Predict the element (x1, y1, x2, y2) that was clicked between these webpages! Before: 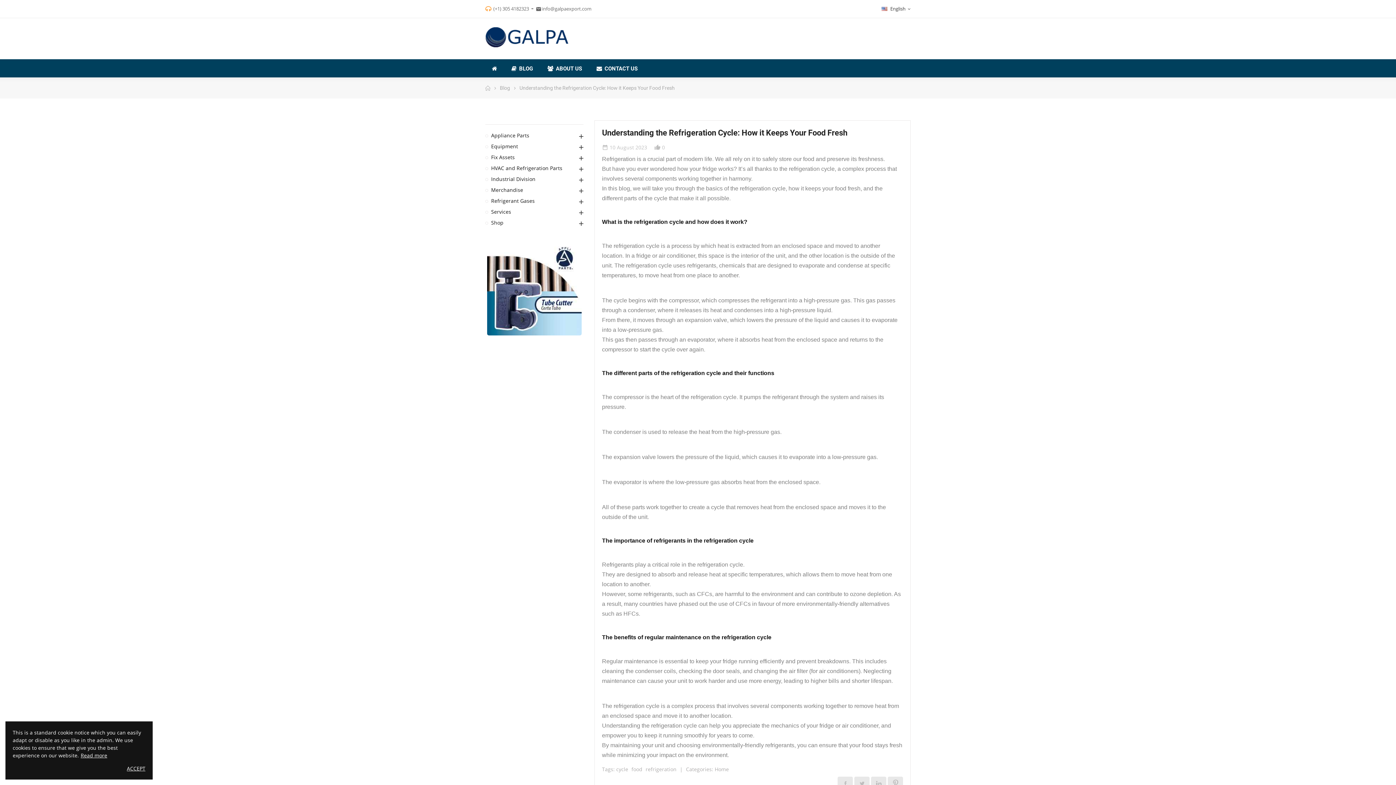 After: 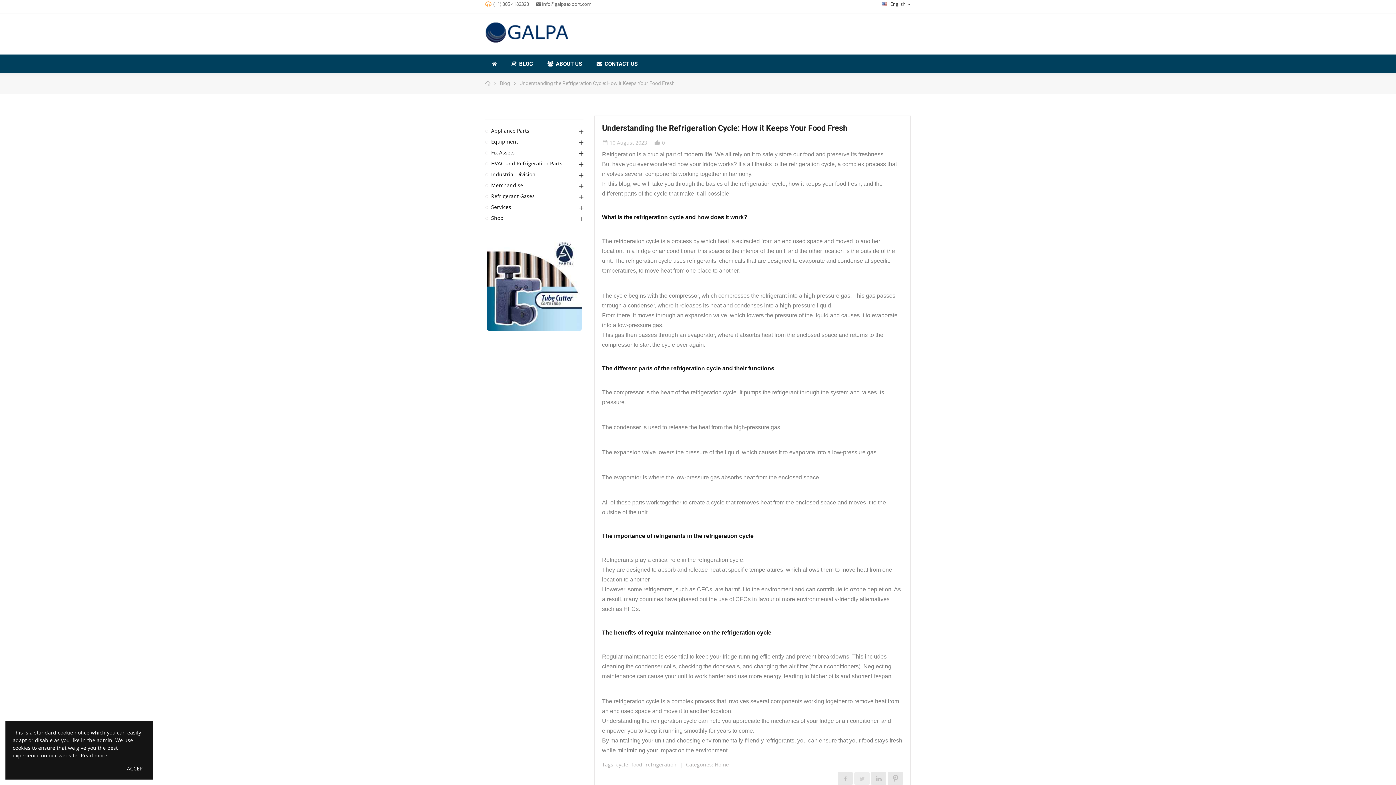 Action: bbox: (854, 777, 869, 790)